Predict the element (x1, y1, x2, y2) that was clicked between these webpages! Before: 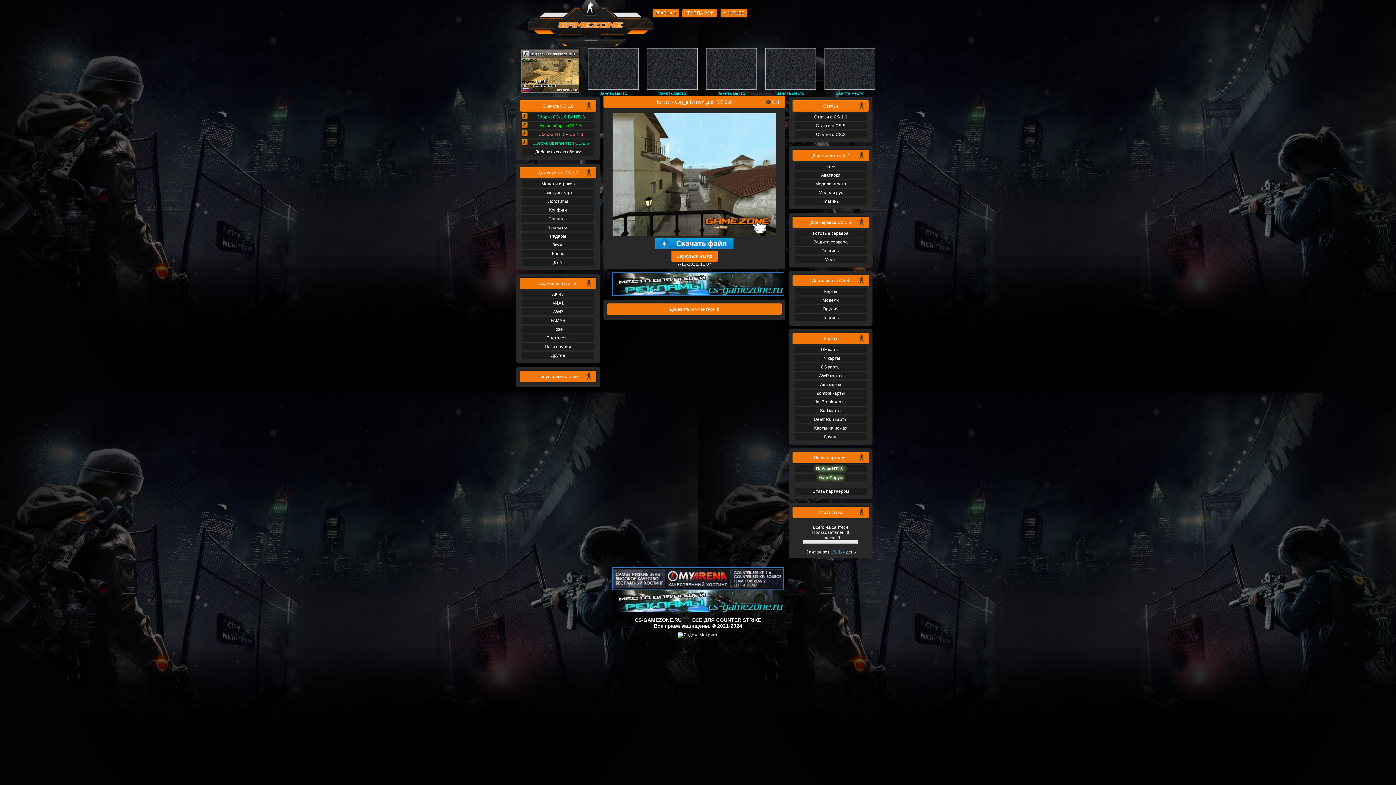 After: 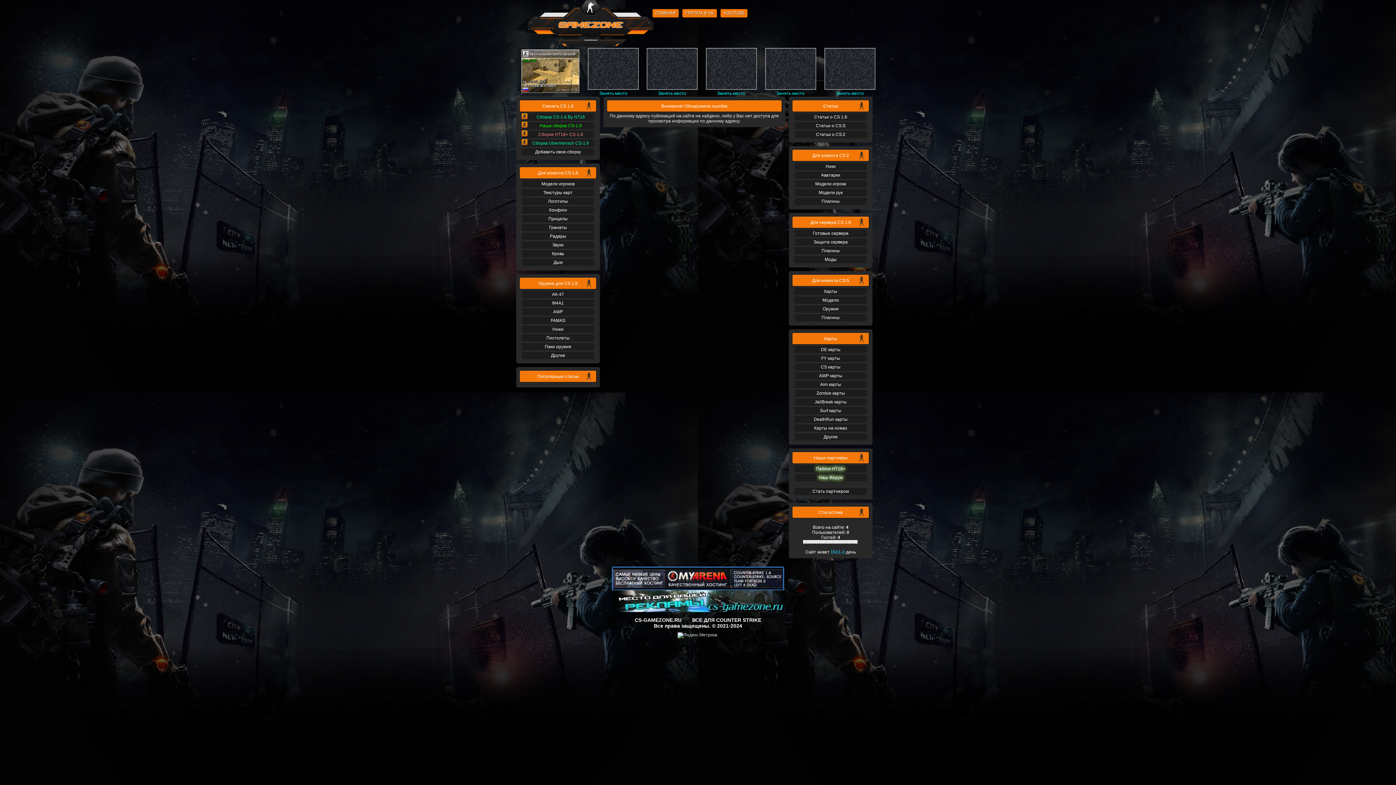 Action: bbox: (522, 215, 594, 222) label: Прицелы